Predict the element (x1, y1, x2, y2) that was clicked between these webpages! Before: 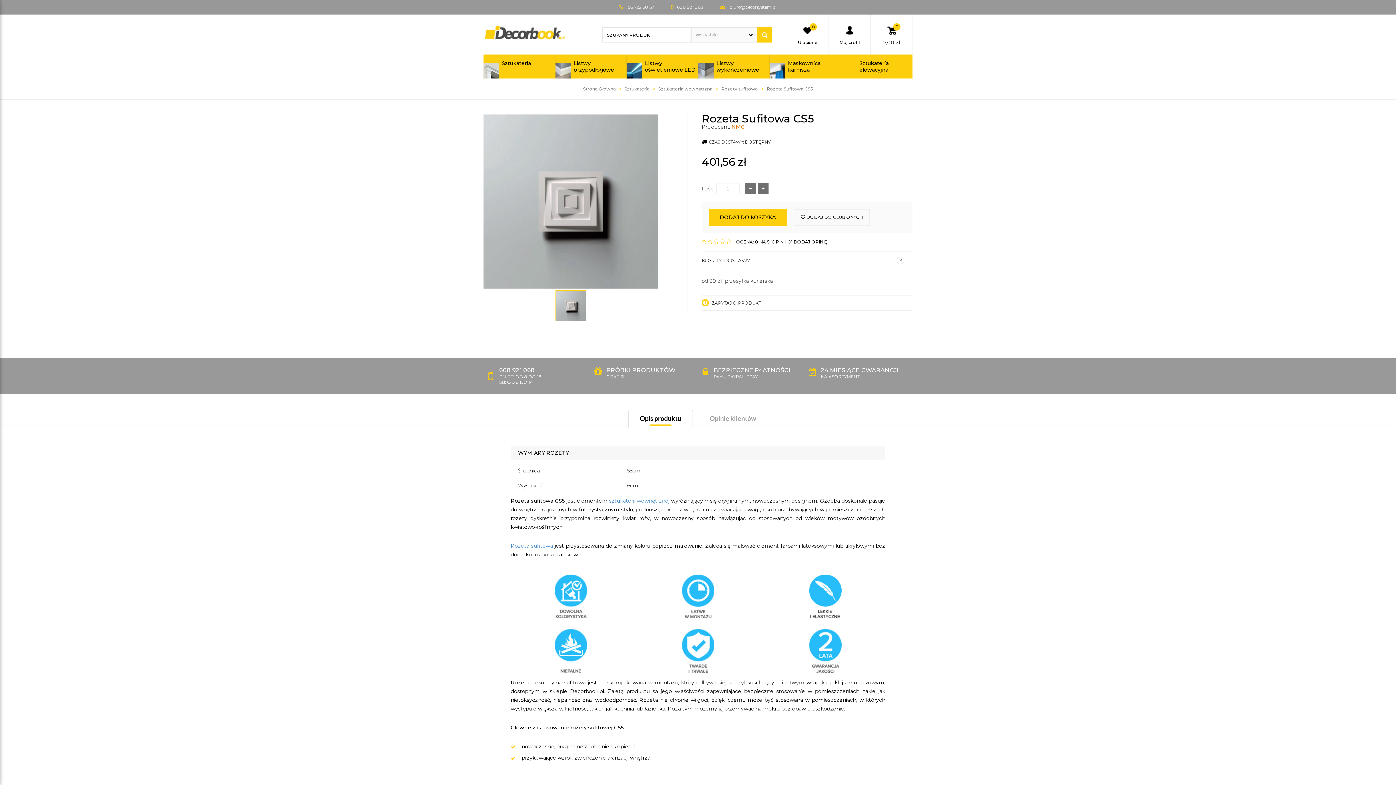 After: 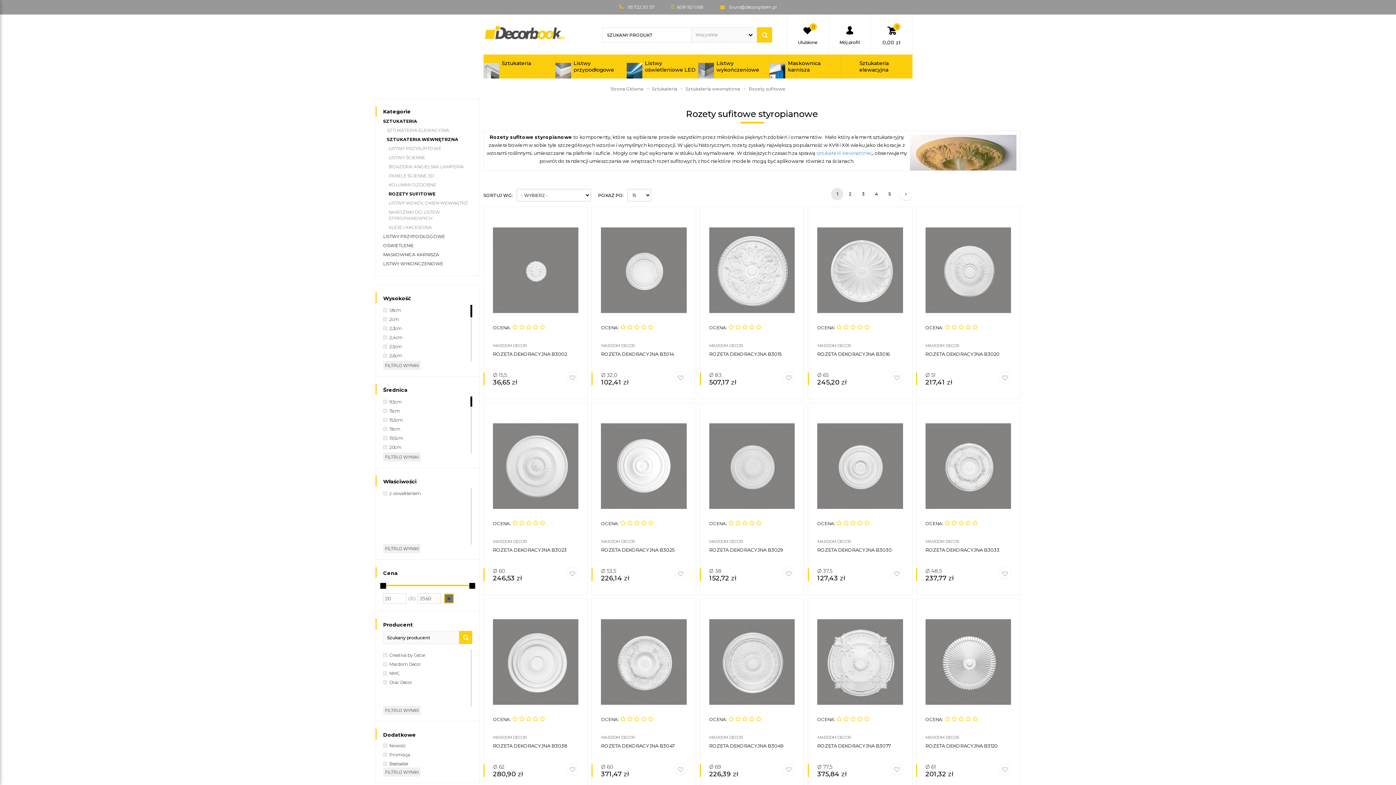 Action: label: Rozety sufitowe bbox: (721, 86, 758, 91)